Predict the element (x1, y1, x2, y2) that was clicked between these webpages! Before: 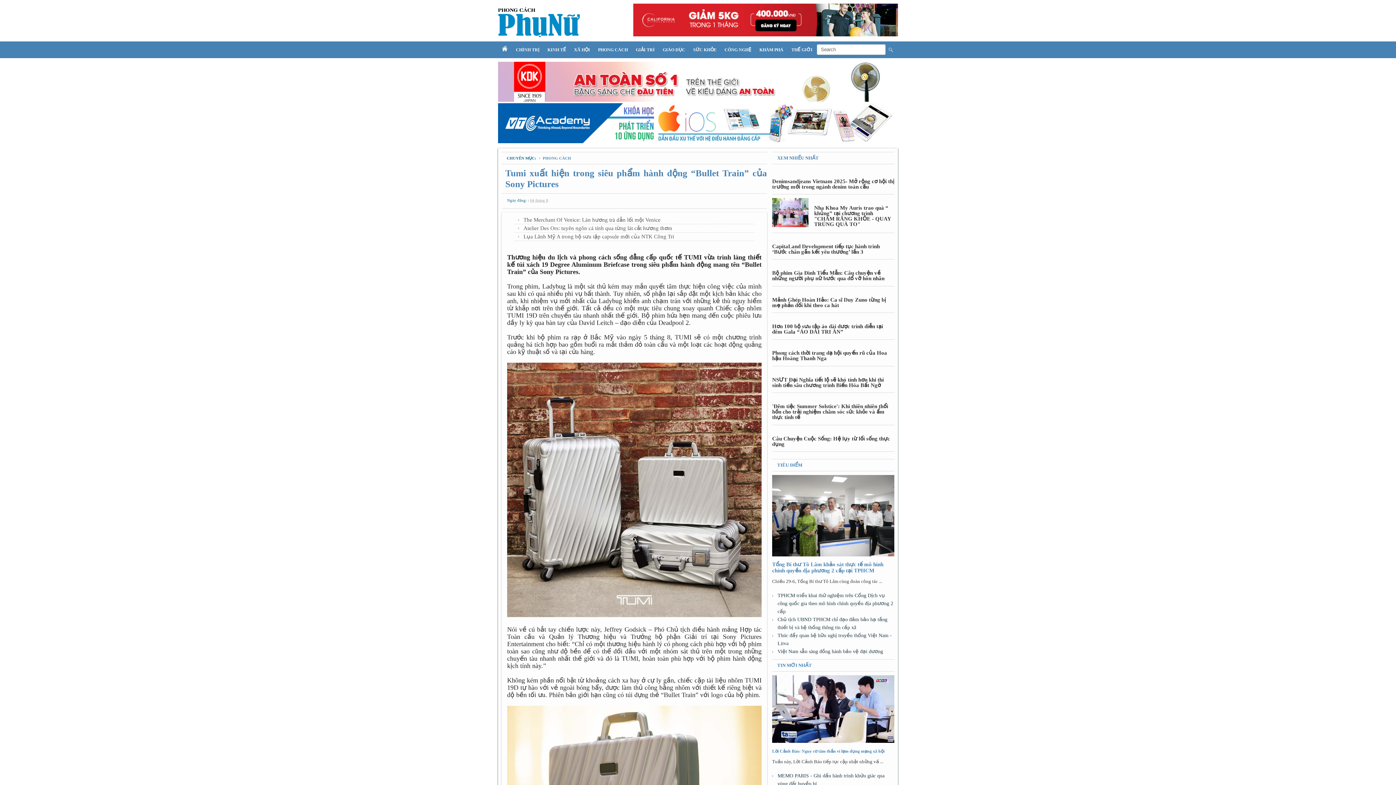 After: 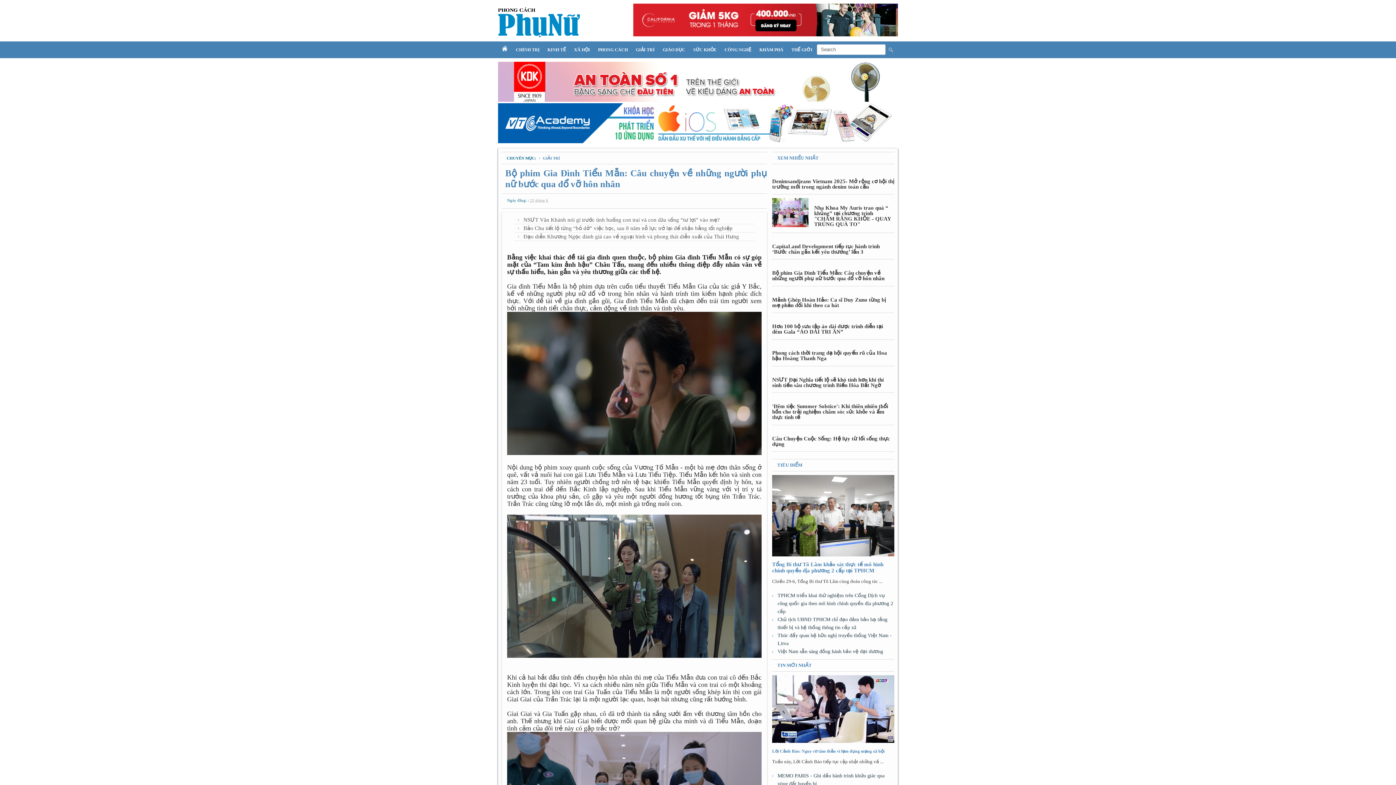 Action: label: Bộ phim Gia Đình Tiểu Mẫn: Câu chuyện về những người phụ nữ bước qua đổ vỡ hôn nhân bbox: (772, 270, 884, 281)